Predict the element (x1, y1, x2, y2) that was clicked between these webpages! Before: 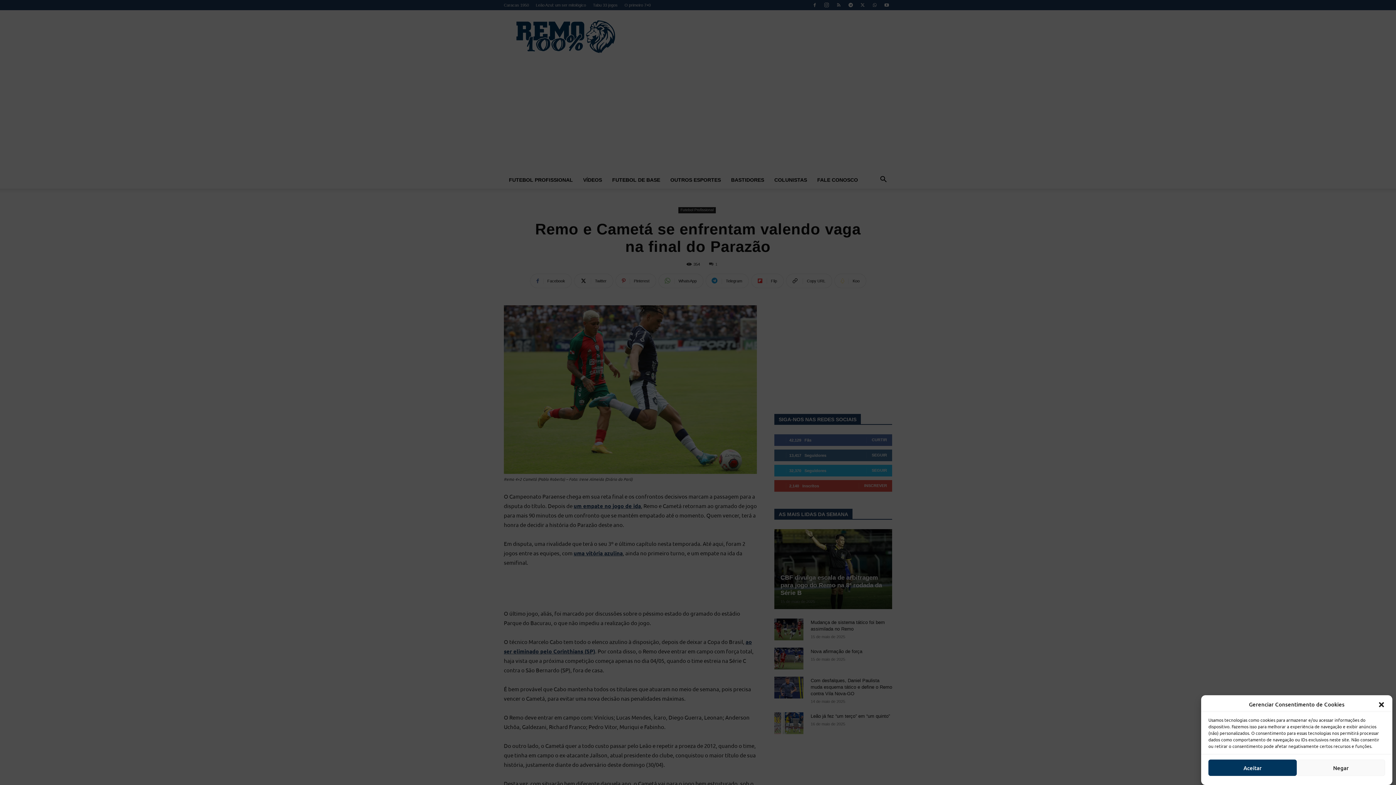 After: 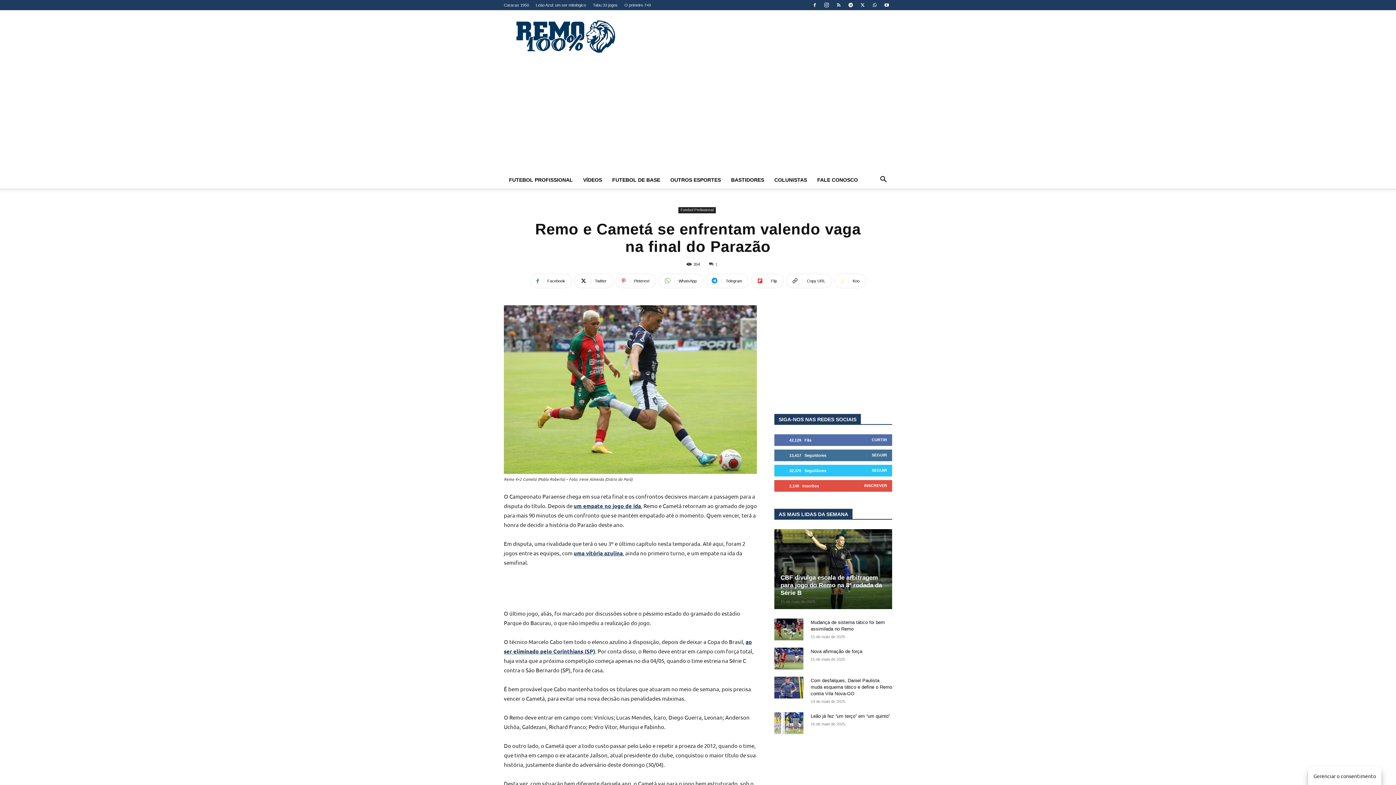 Action: label: Fechar janela bbox: (1378, 701, 1385, 708)